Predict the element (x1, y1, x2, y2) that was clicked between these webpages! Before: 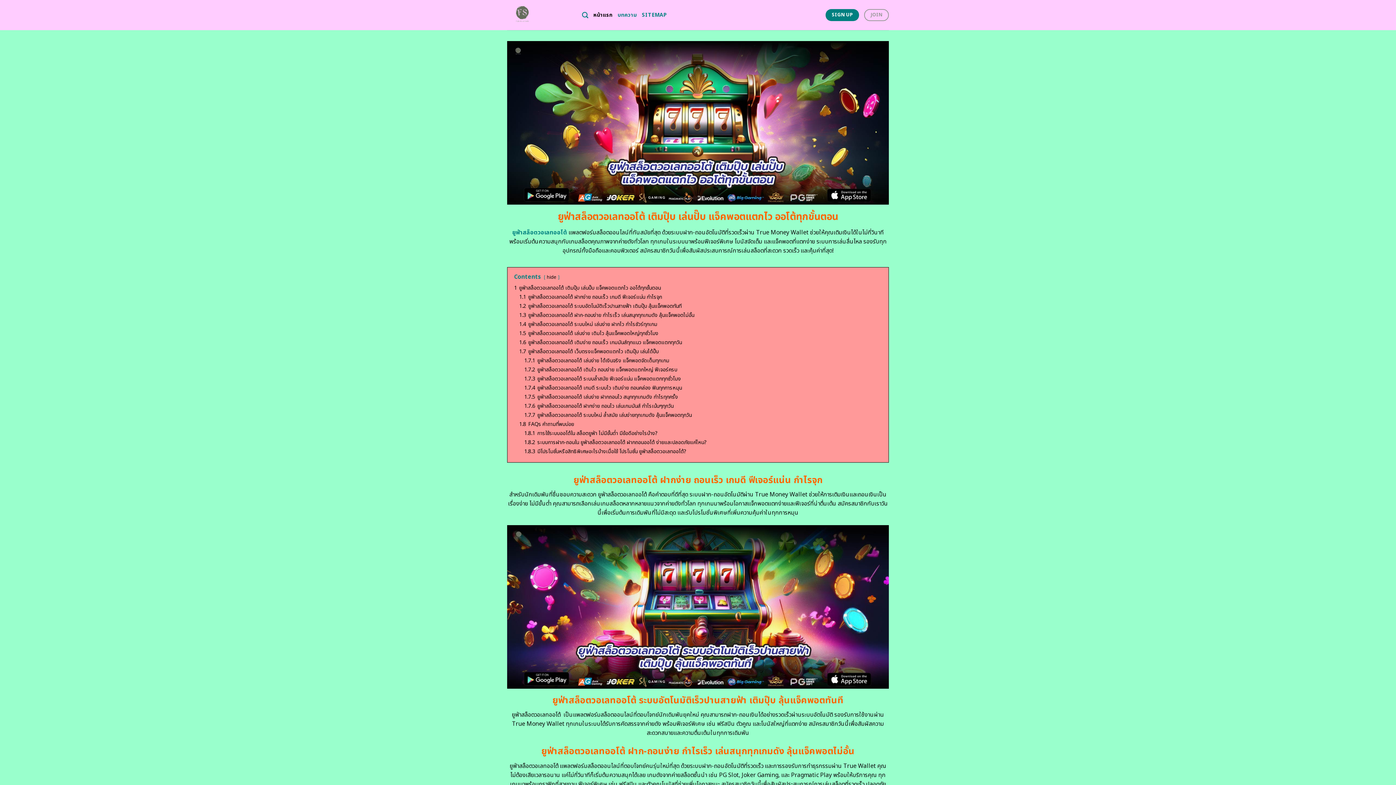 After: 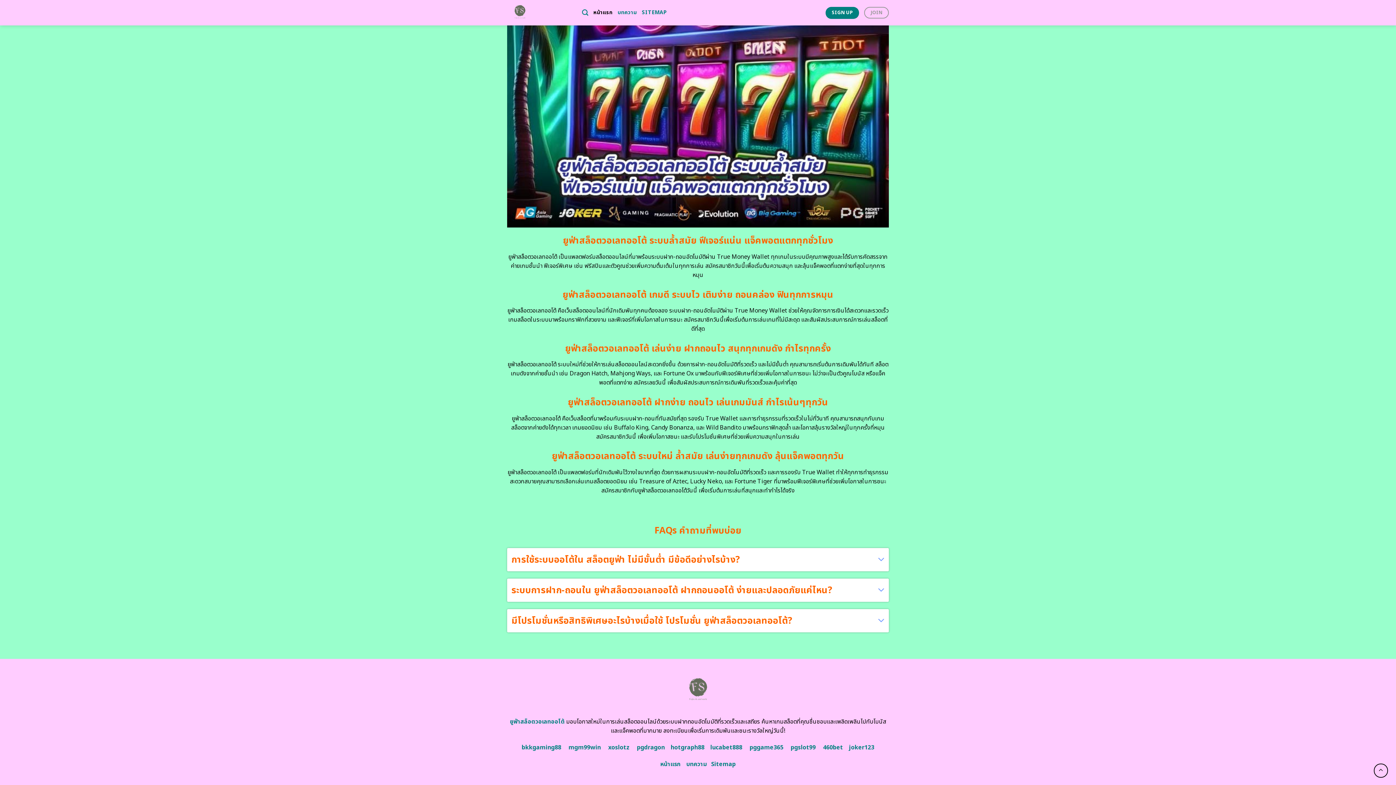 Action: label: 1.8.2 ระบบการฝาก-ถอนใน ยูฟ่าสล็อตวอเลทออโต้ ฝากถอนออโต้ ง่ายและปลอดภัยแค่ไหน? bbox: (524, 438, 706, 446)